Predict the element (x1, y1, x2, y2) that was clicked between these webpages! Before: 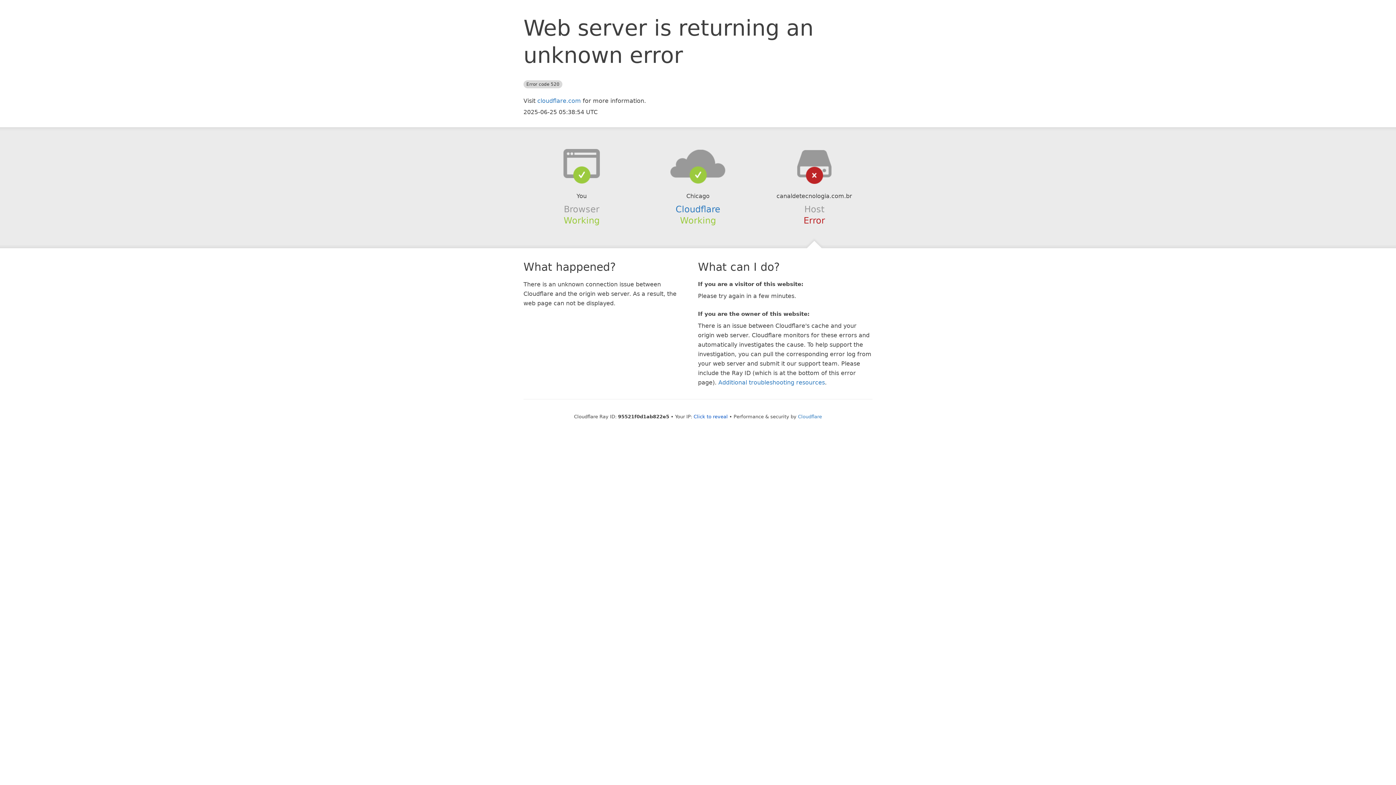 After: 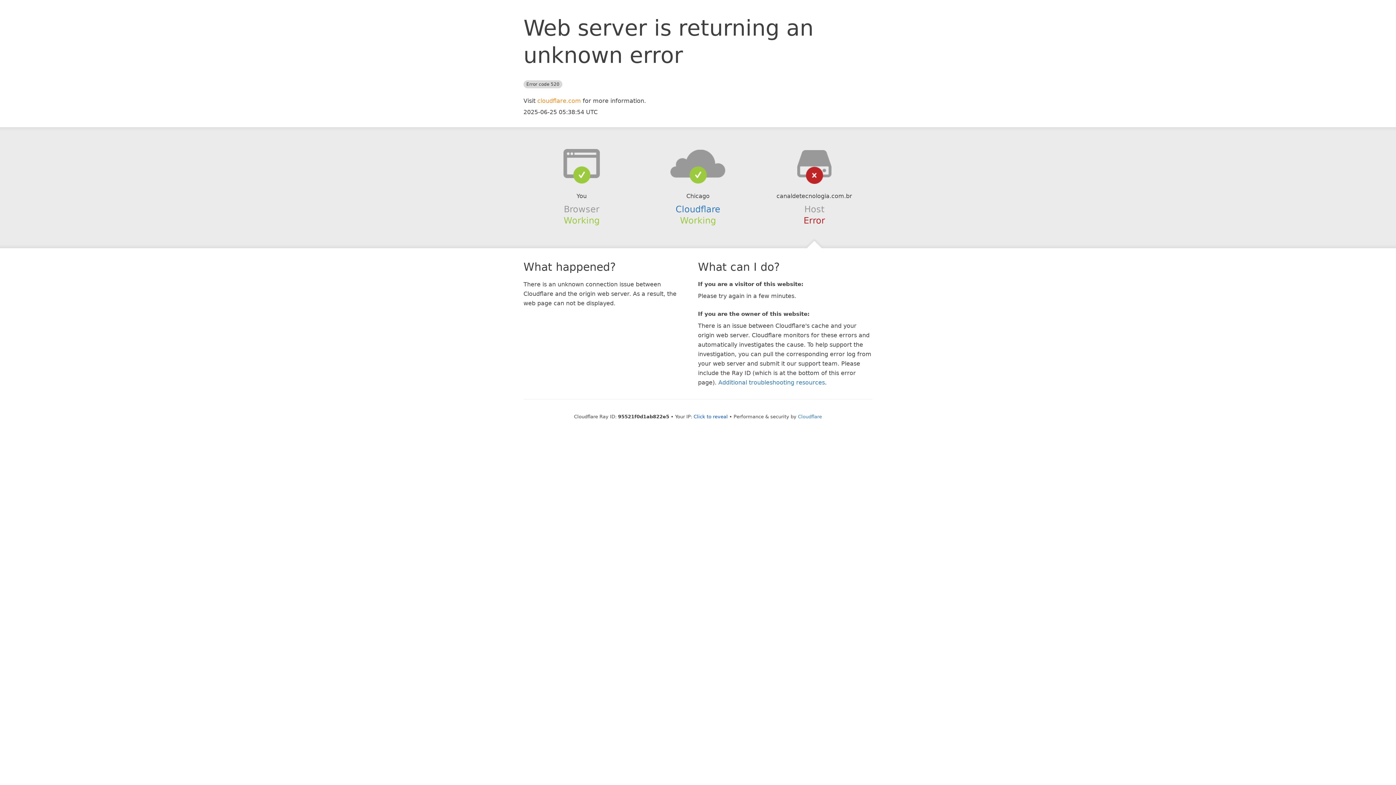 Action: label: cloudflare.com bbox: (537, 97, 581, 104)